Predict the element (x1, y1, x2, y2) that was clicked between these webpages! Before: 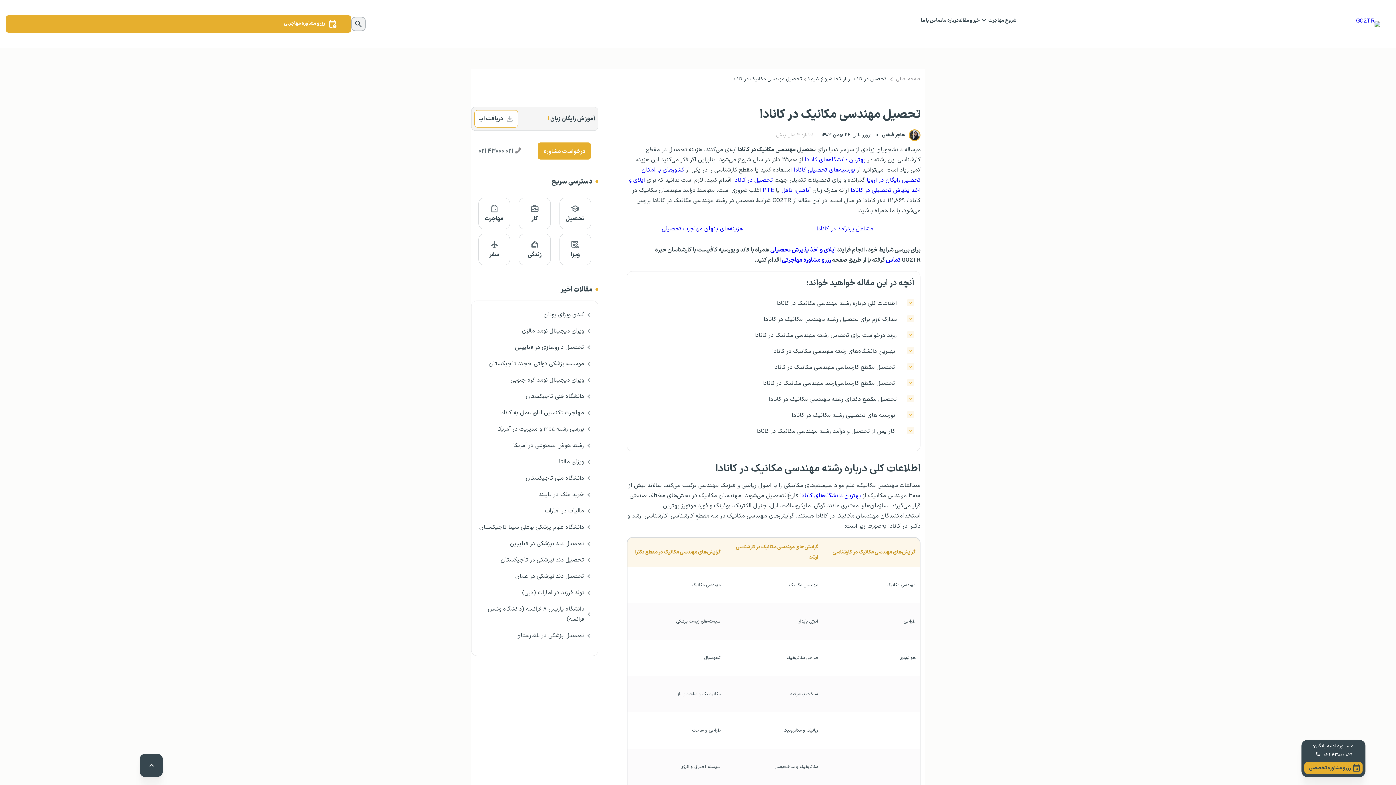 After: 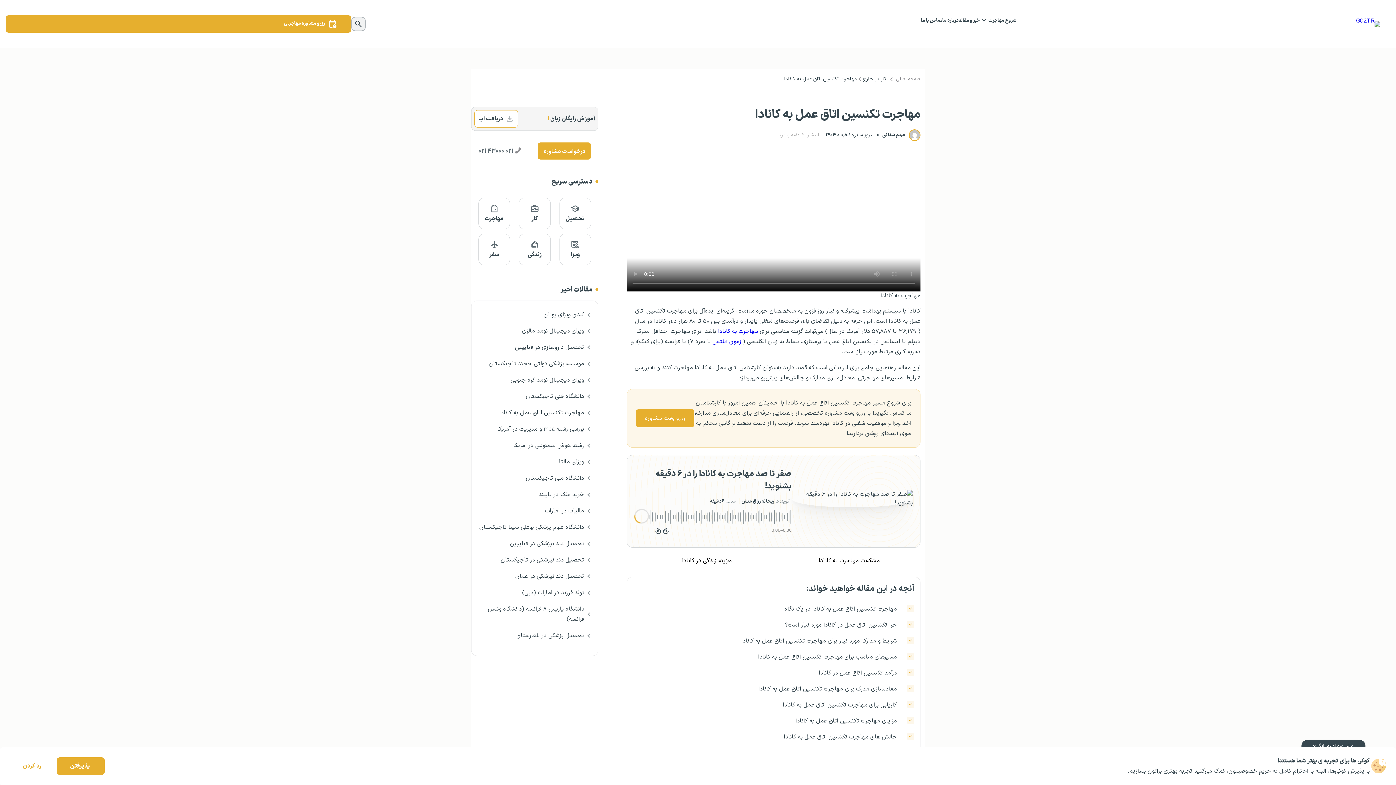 Action: label: مهاجرت تکنسین اتاق عمل به کانادا bbox: (499, 408, 584, 418)